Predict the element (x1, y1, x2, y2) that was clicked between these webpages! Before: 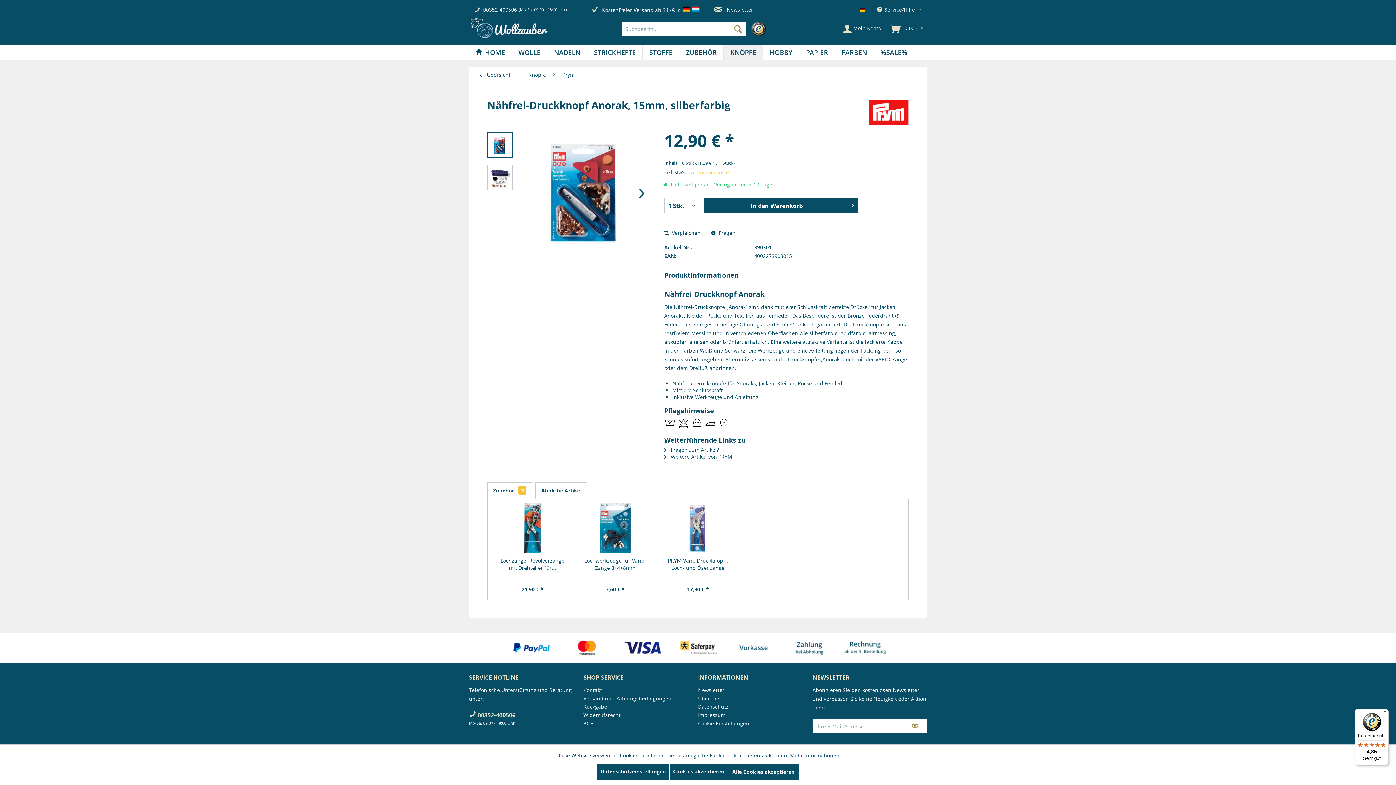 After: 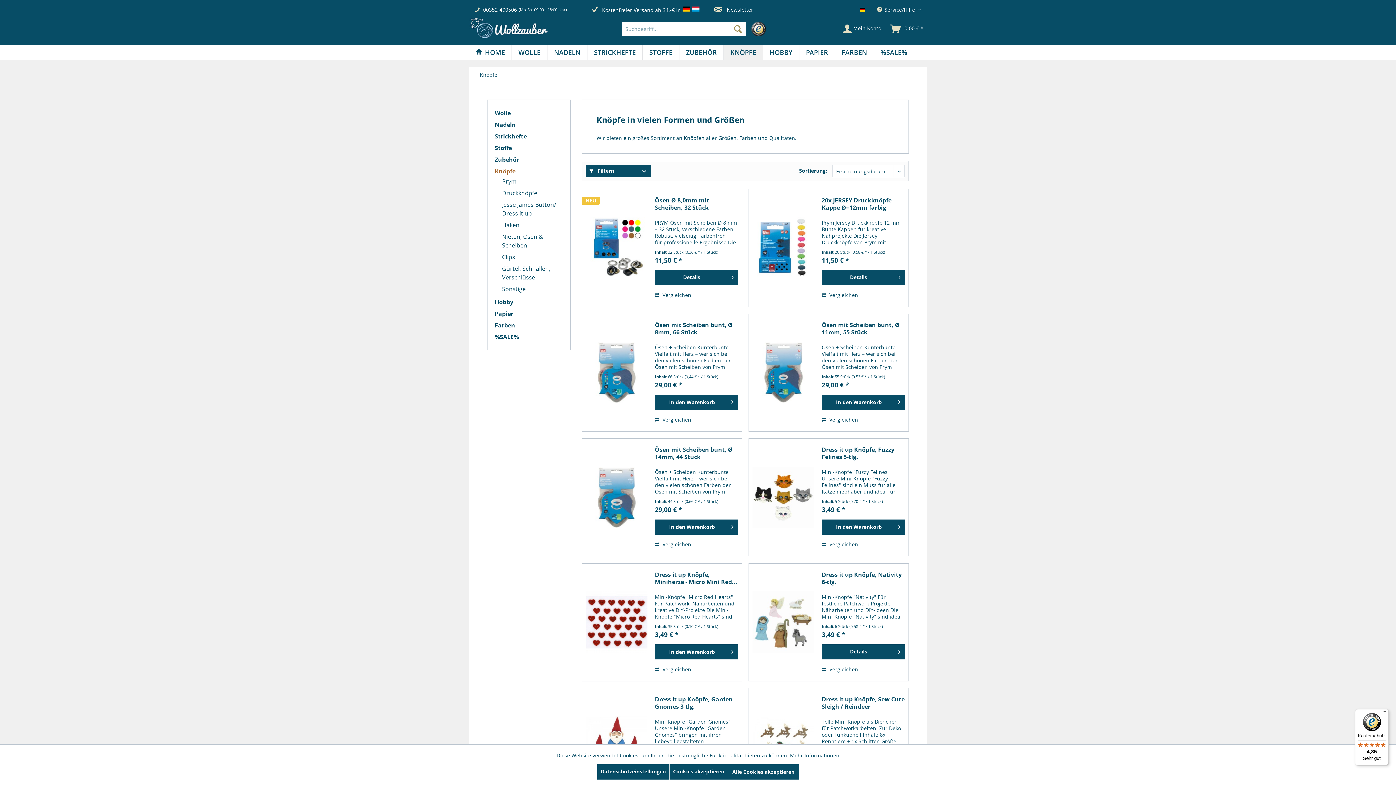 Action: bbox: (724, 45, 762, 59) label: Knöpfe